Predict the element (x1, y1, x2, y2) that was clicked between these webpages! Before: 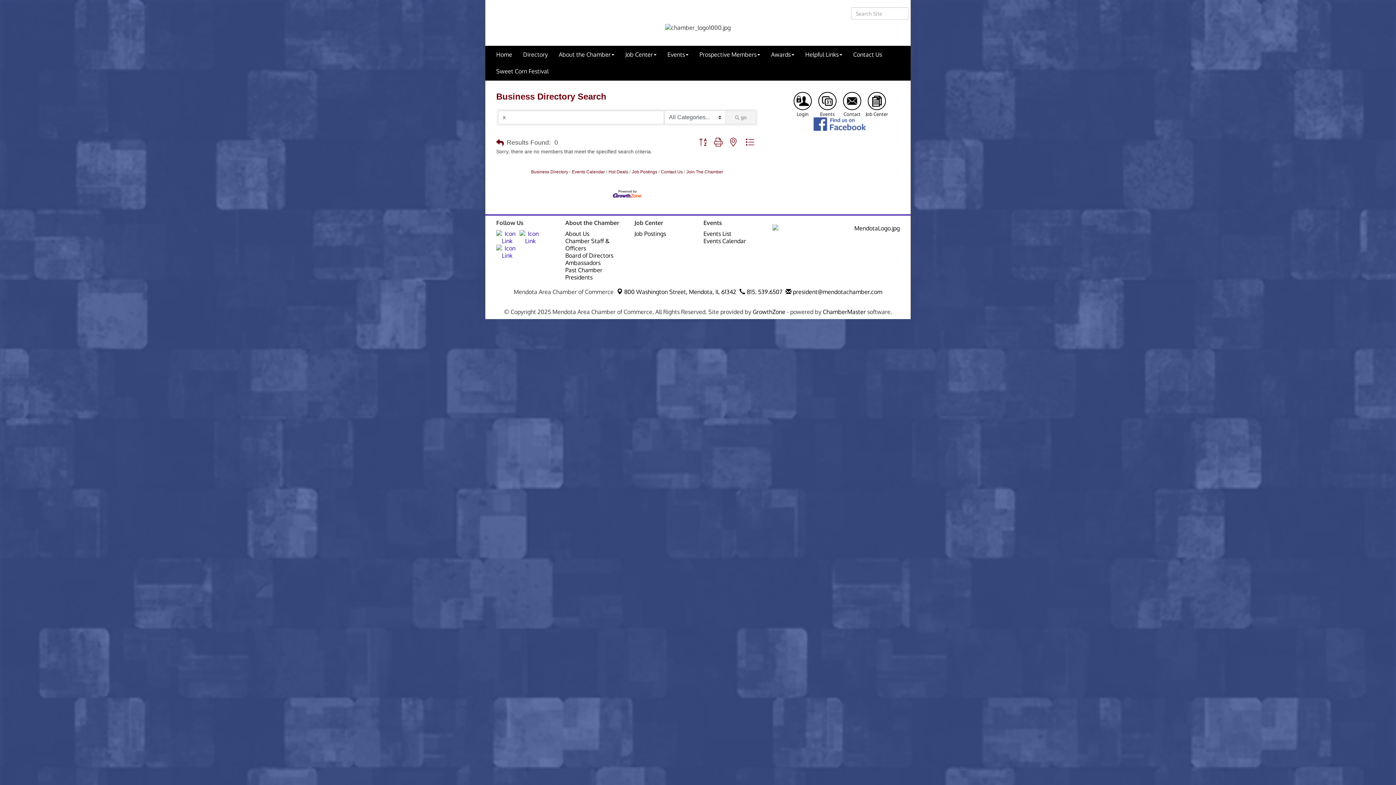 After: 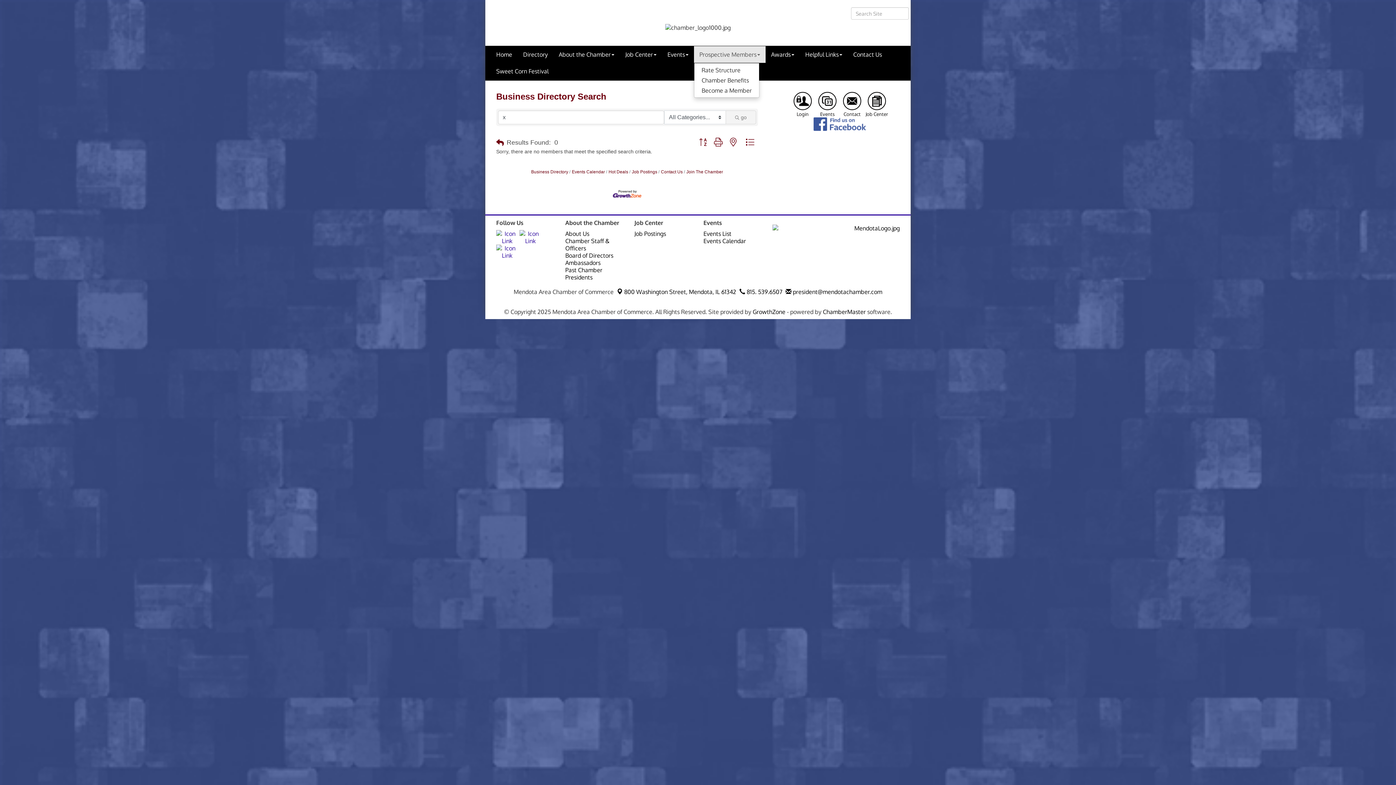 Action: bbox: (694, 46, 765, 62) label: Prospective Members